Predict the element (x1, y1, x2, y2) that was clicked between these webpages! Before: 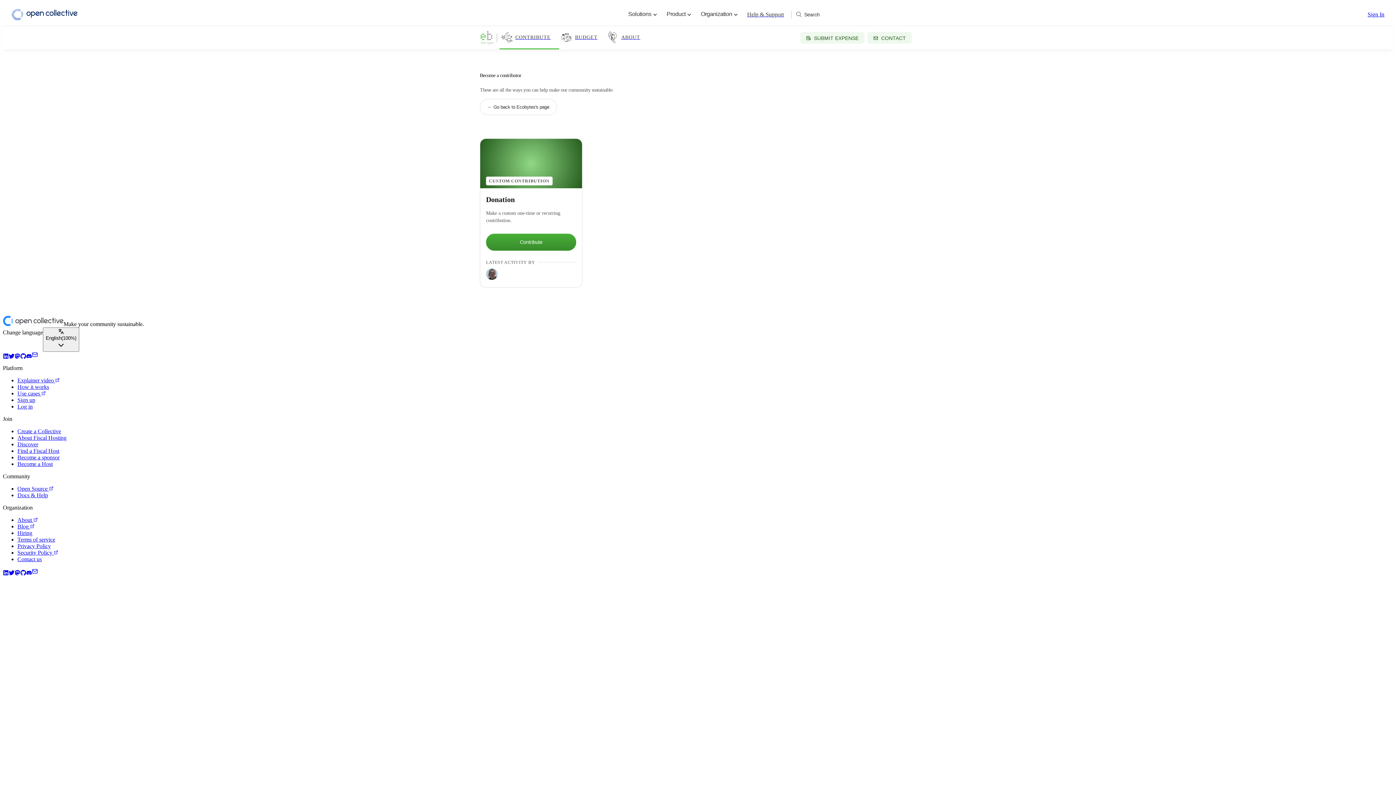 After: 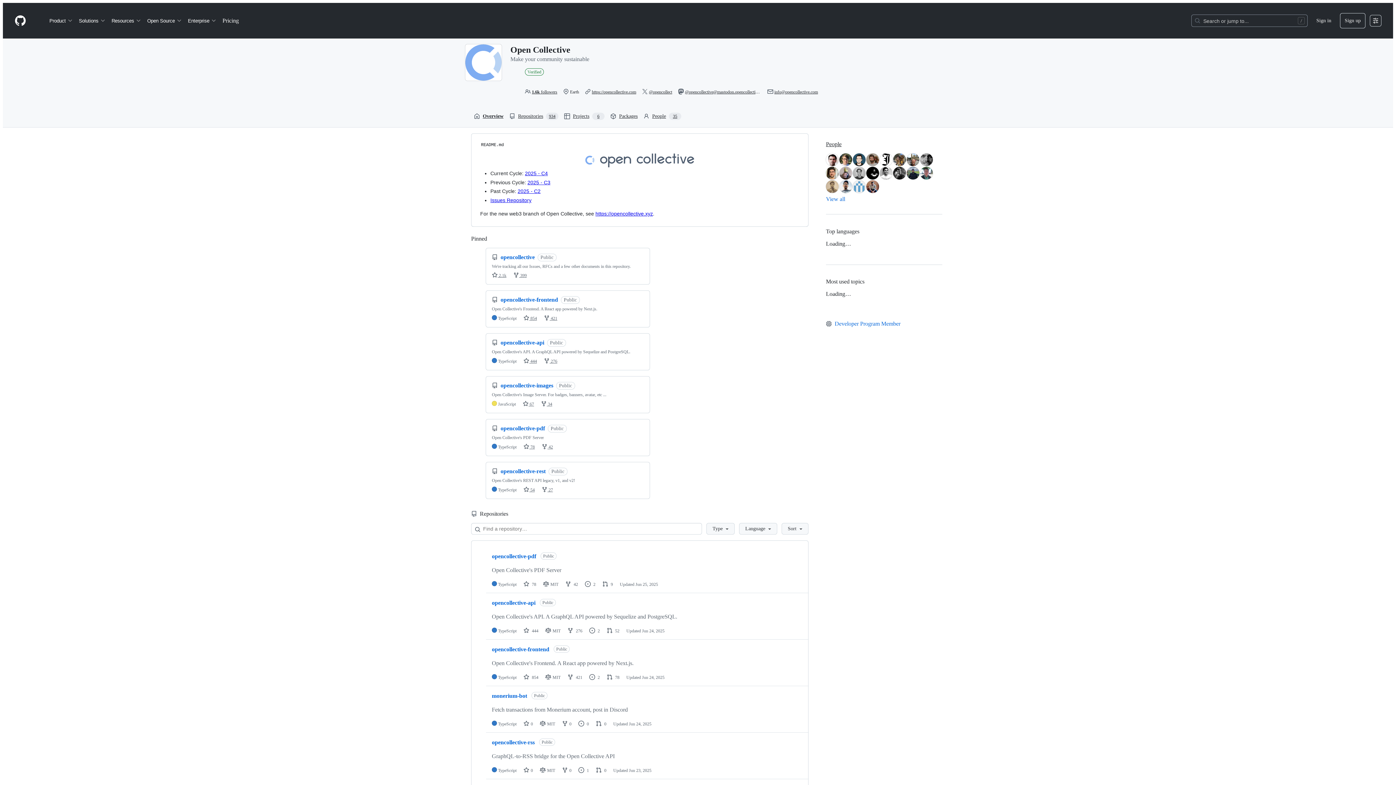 Action: bbox: (20, 352, 26, 358) label: Open Collective Github link